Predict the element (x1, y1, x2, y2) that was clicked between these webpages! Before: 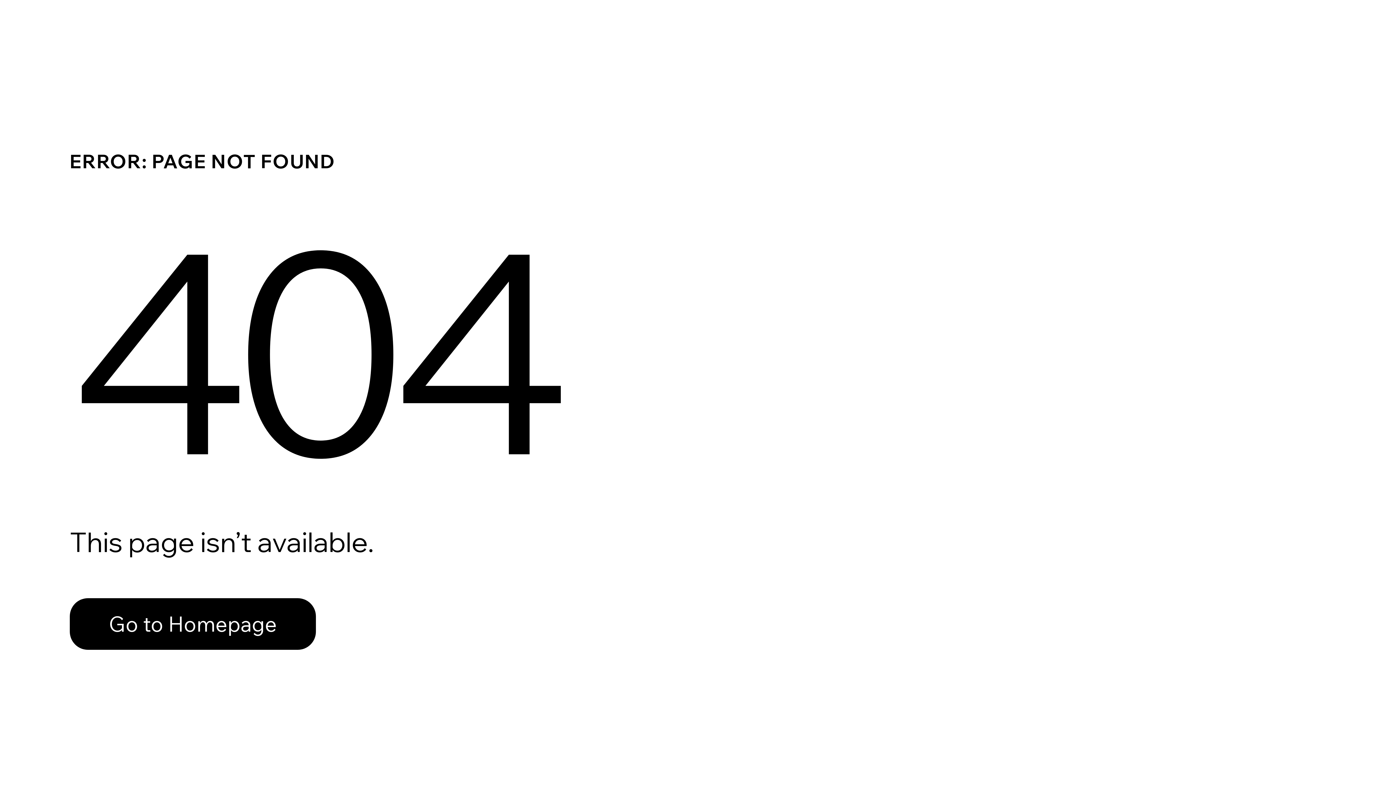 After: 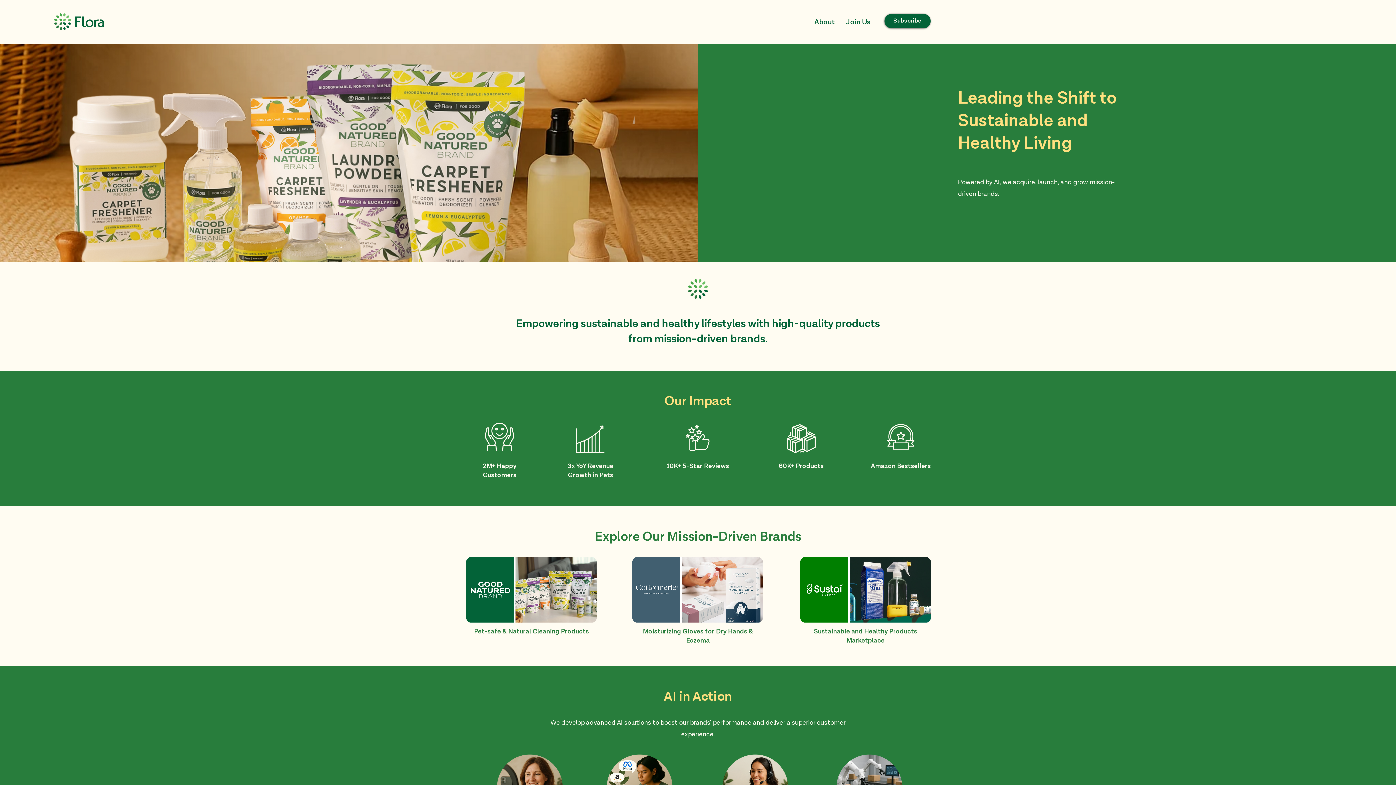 Action: label: Go to Homepage bbox: (69, 582, 768, 659)